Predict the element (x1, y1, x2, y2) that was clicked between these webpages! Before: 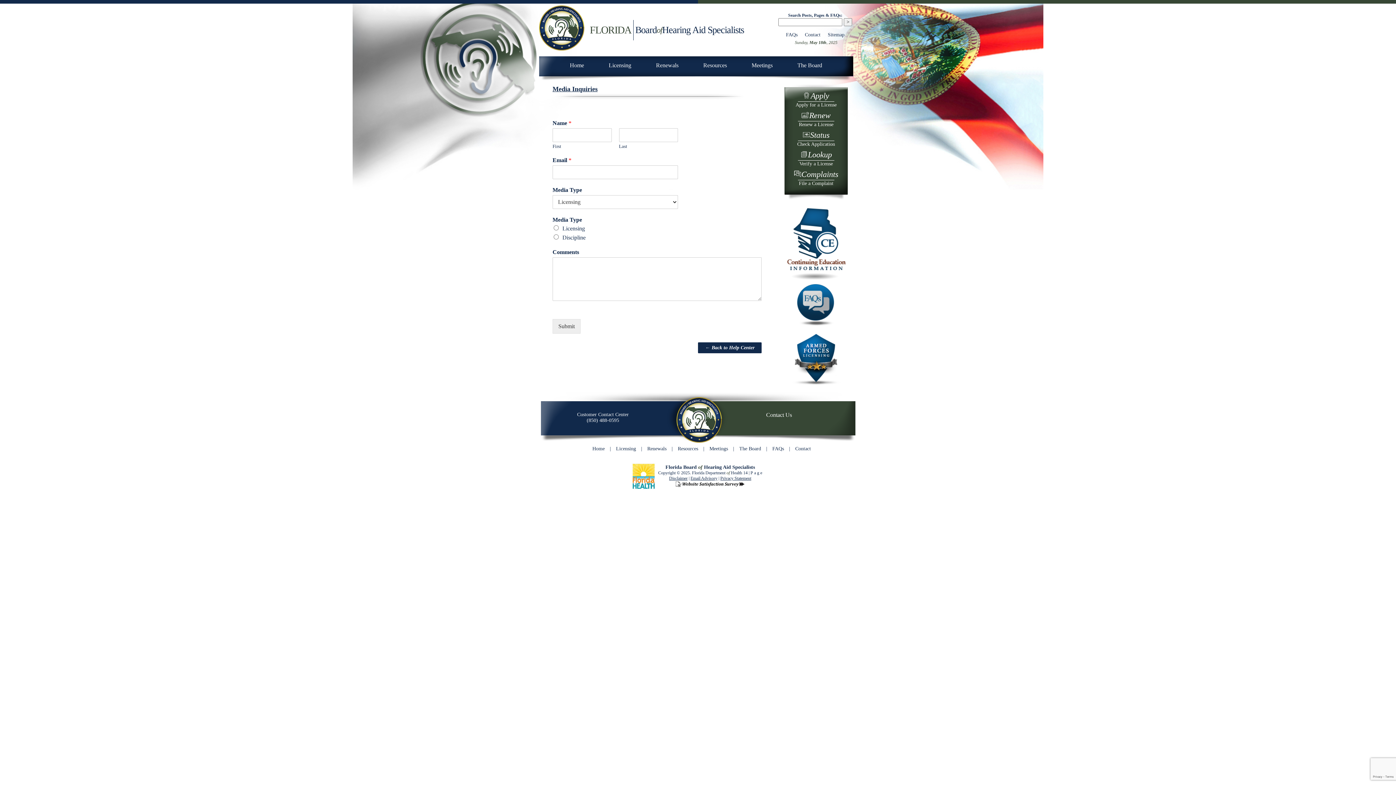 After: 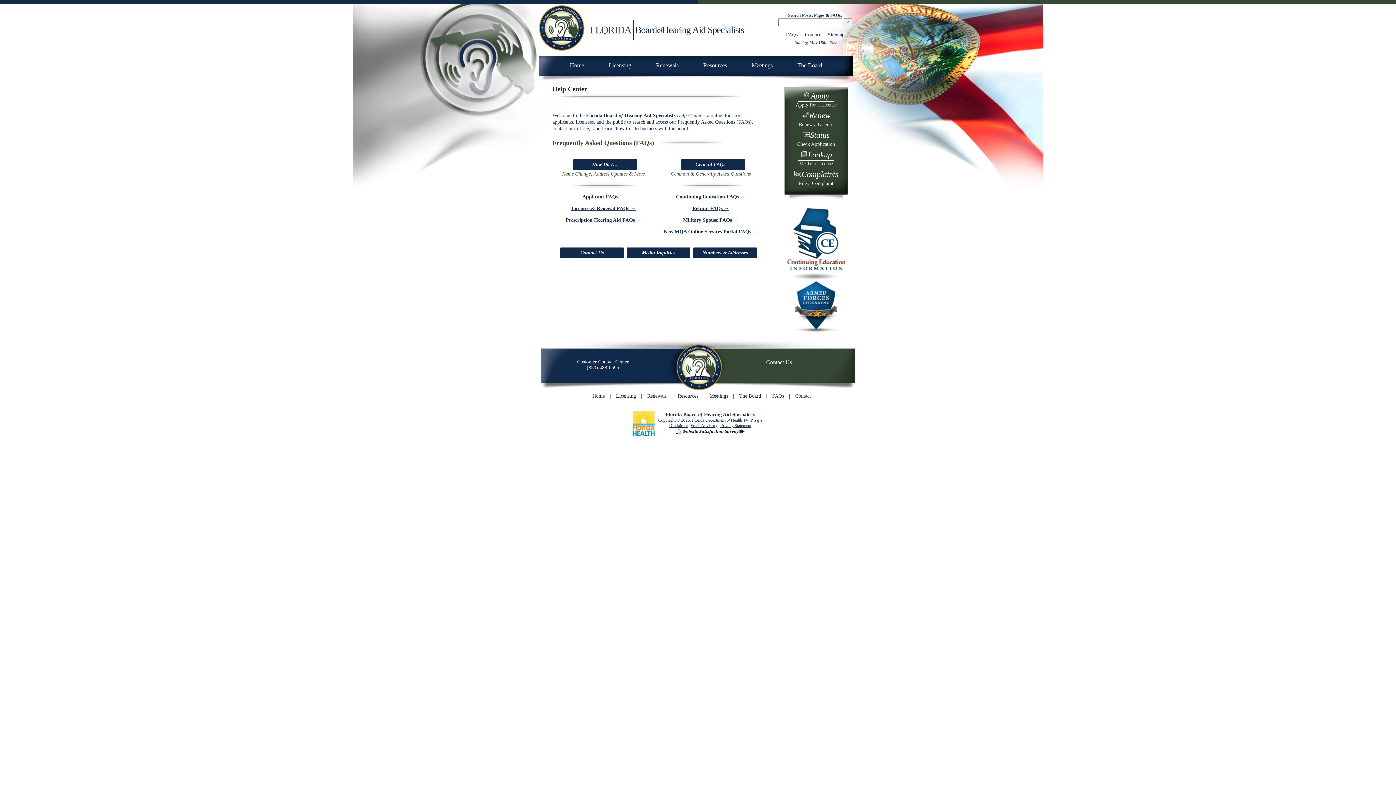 Action: bbox: (772, 446, 784, 451) label: FAQs